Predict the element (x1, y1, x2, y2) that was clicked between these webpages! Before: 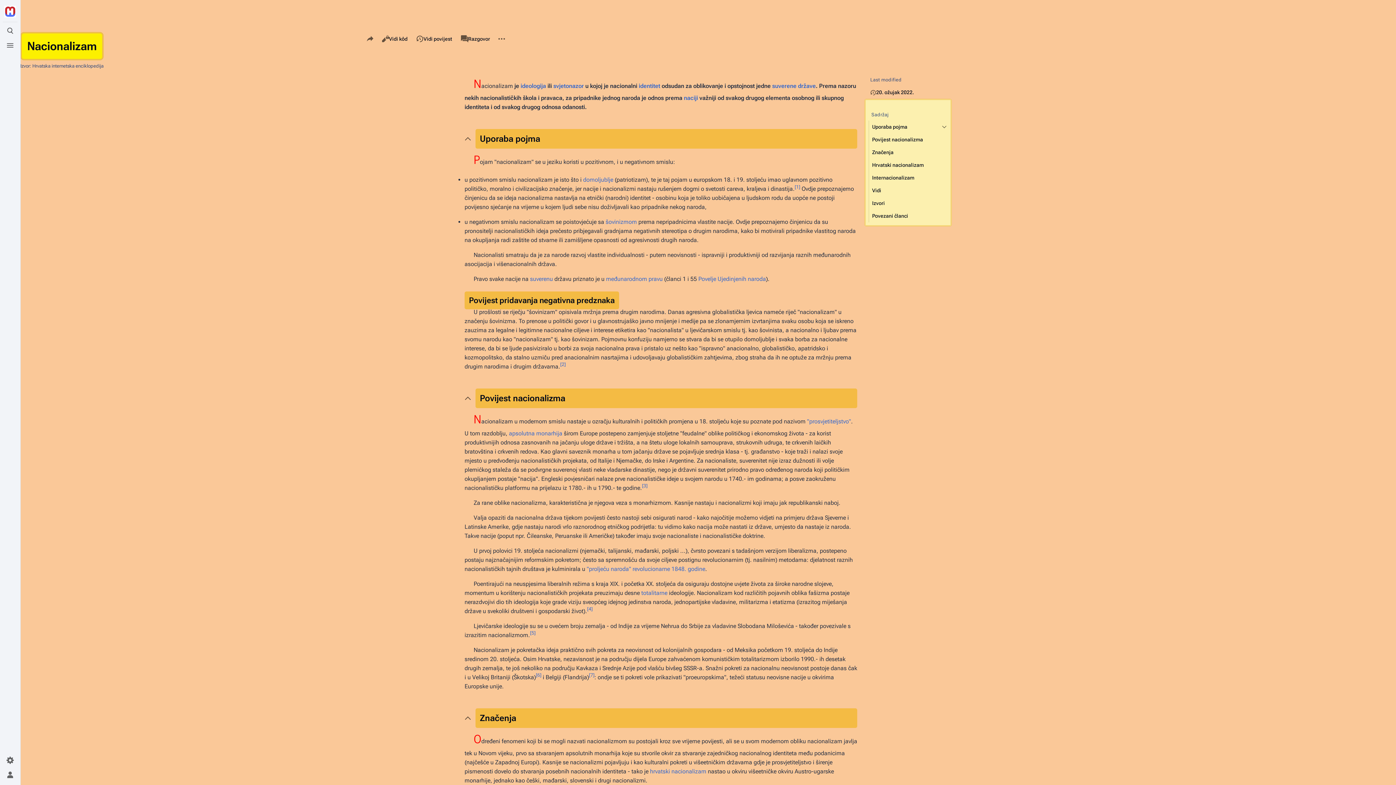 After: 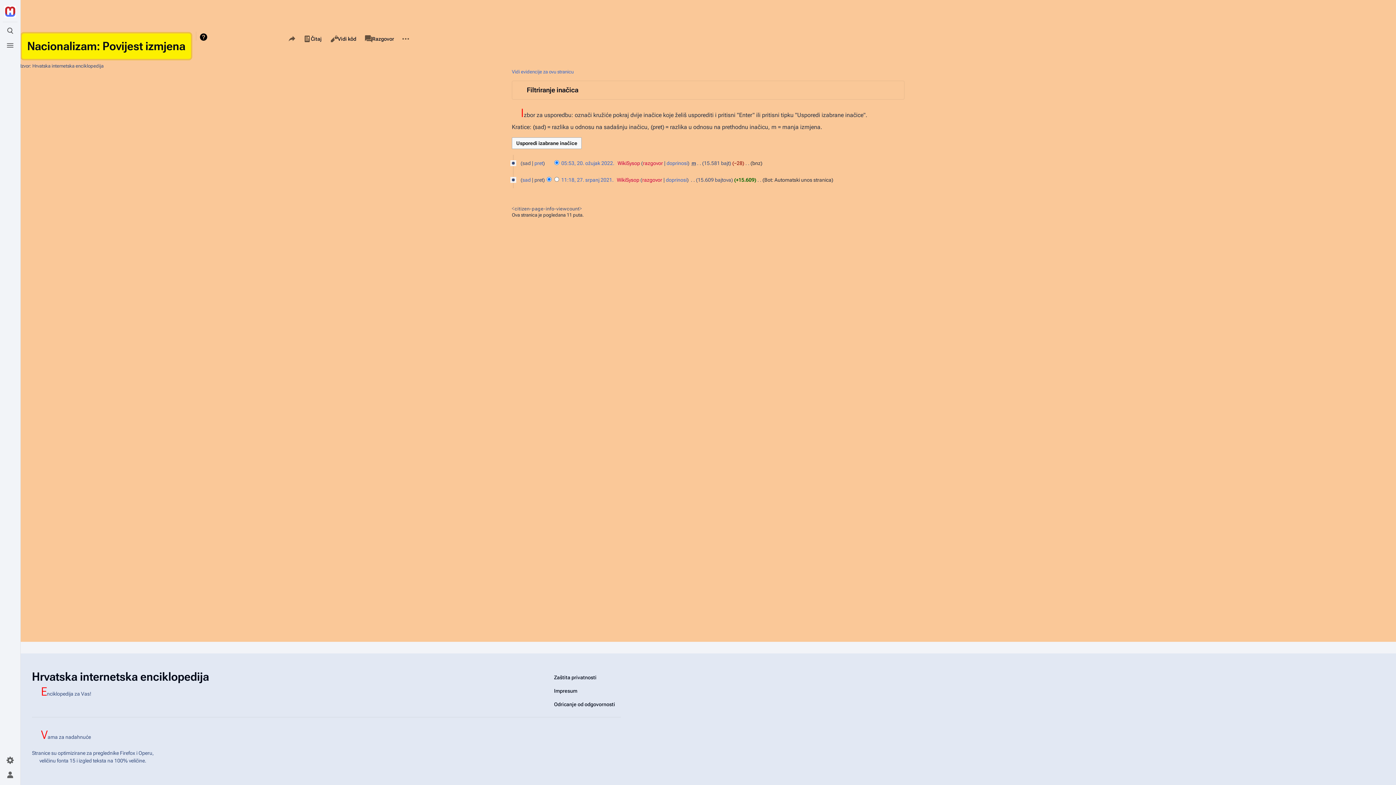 Action: label: Vidi povijest bbox: (412, 32, 456, 45)